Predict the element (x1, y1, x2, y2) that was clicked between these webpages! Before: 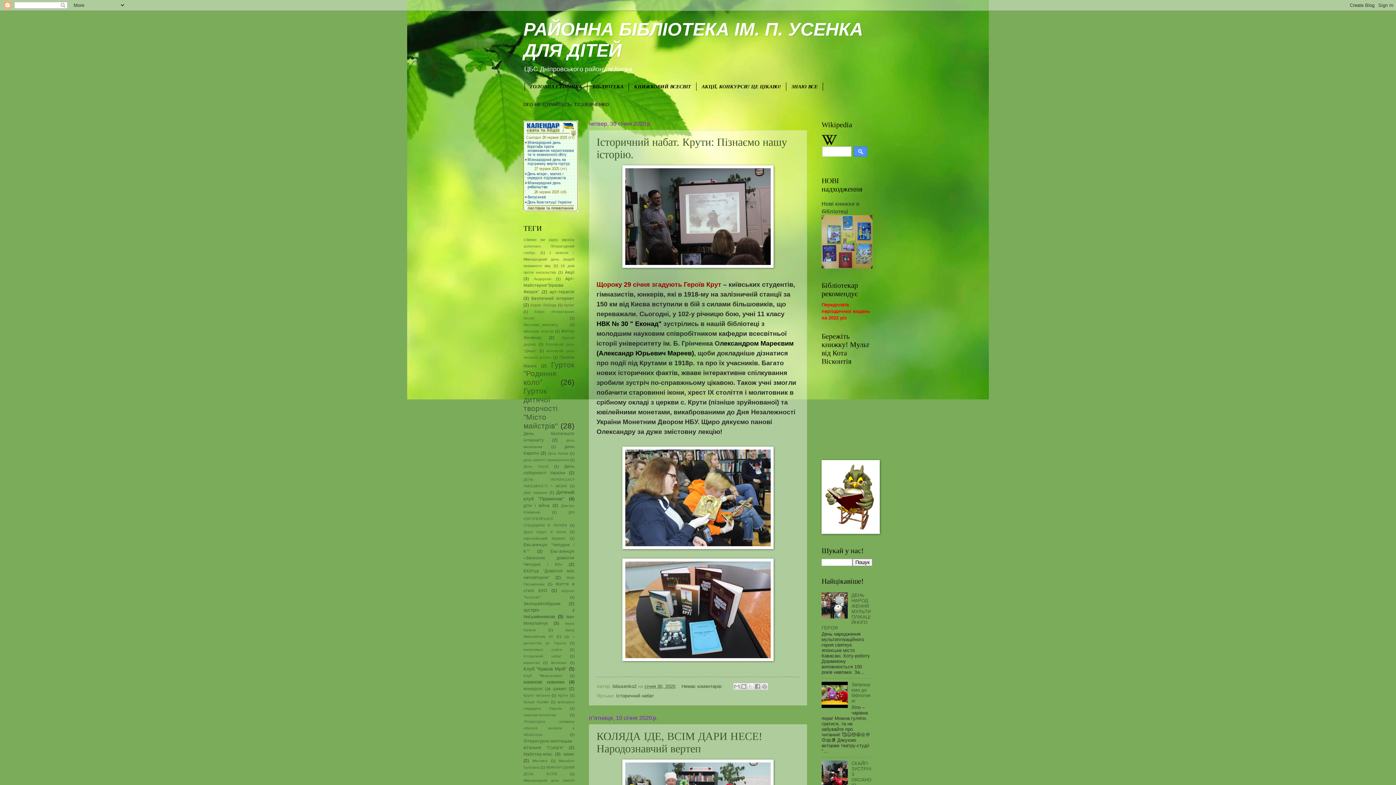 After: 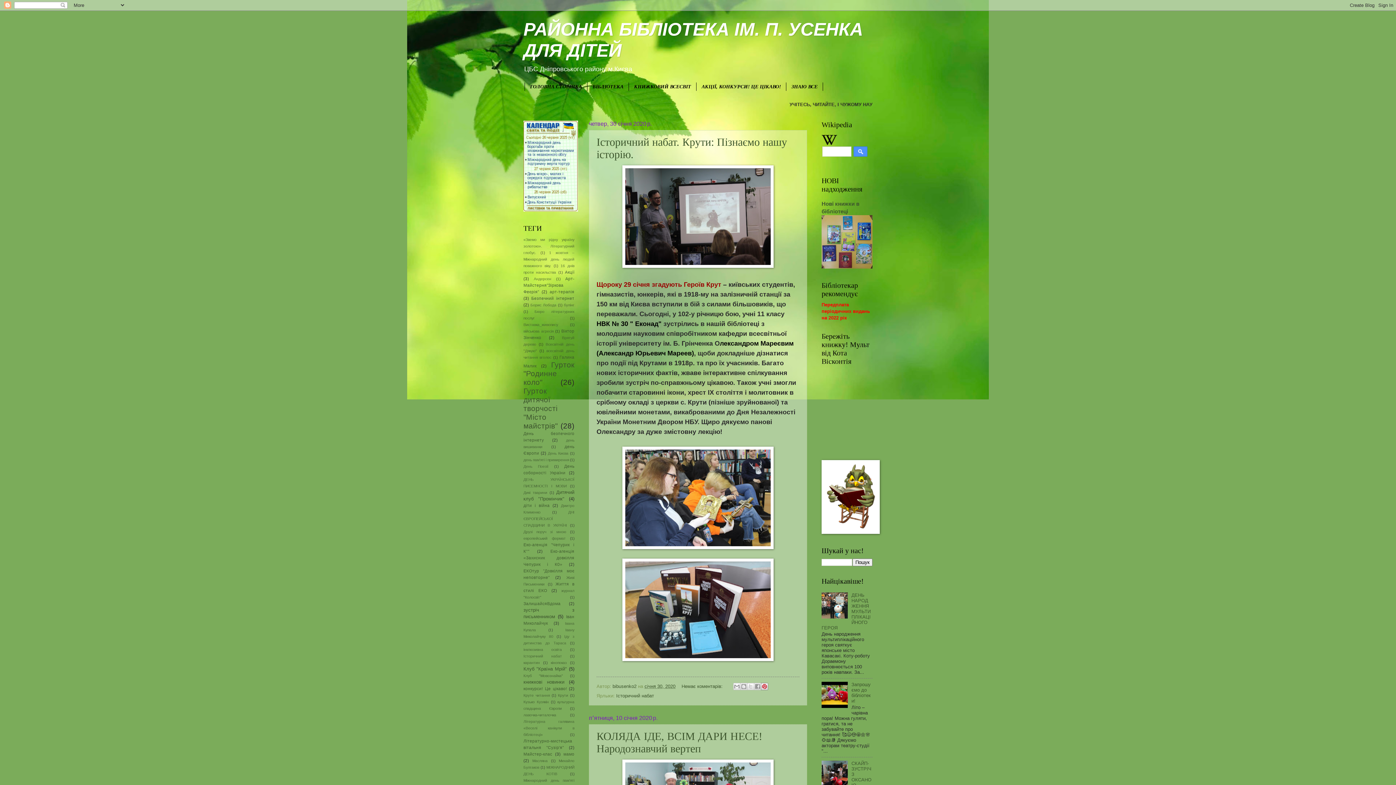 Action: bbox: (760, 683, 768, 690) label: Поділитися в Pinterest